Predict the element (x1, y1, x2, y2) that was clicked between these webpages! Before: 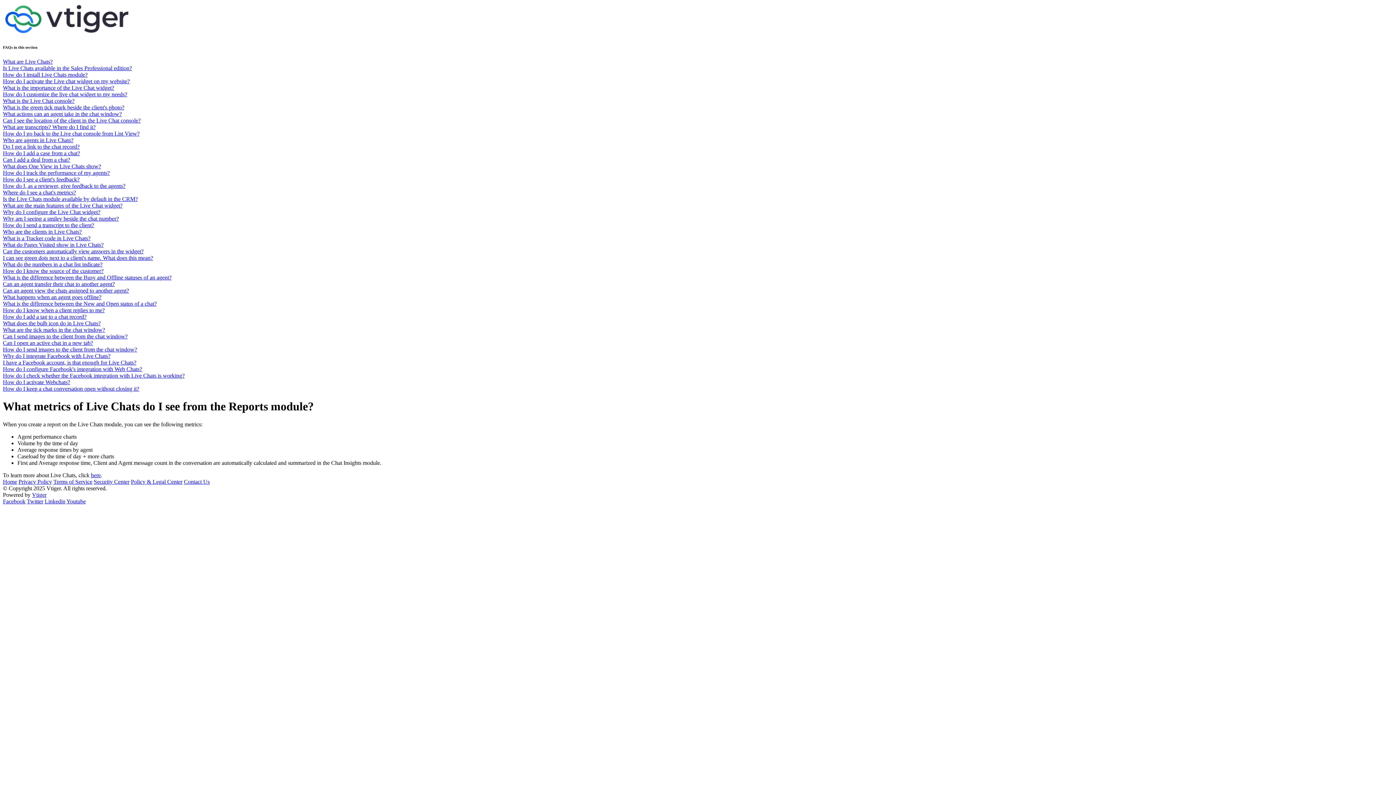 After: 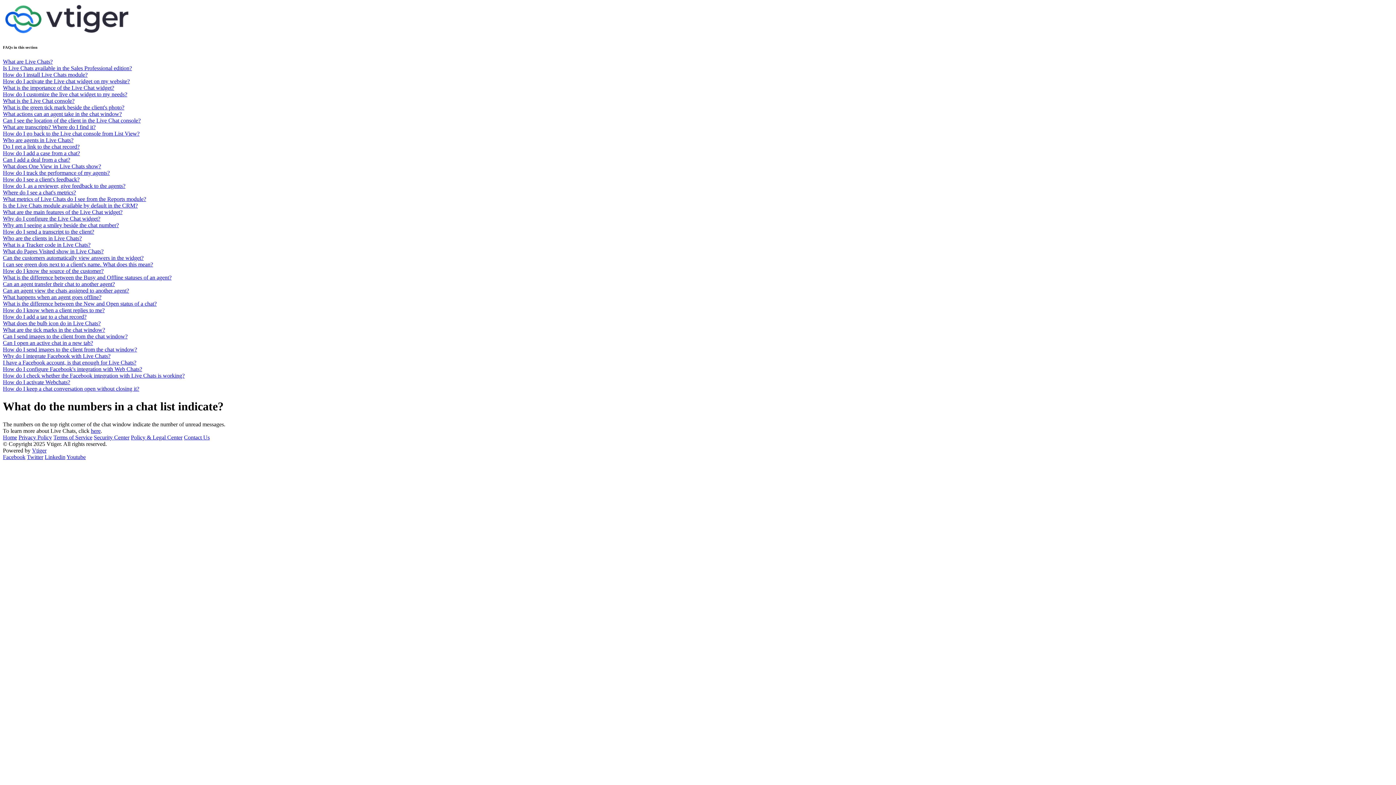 Action: bbox: (2, 261, 102, 267) label: What do the numbers in a chat list indicate?